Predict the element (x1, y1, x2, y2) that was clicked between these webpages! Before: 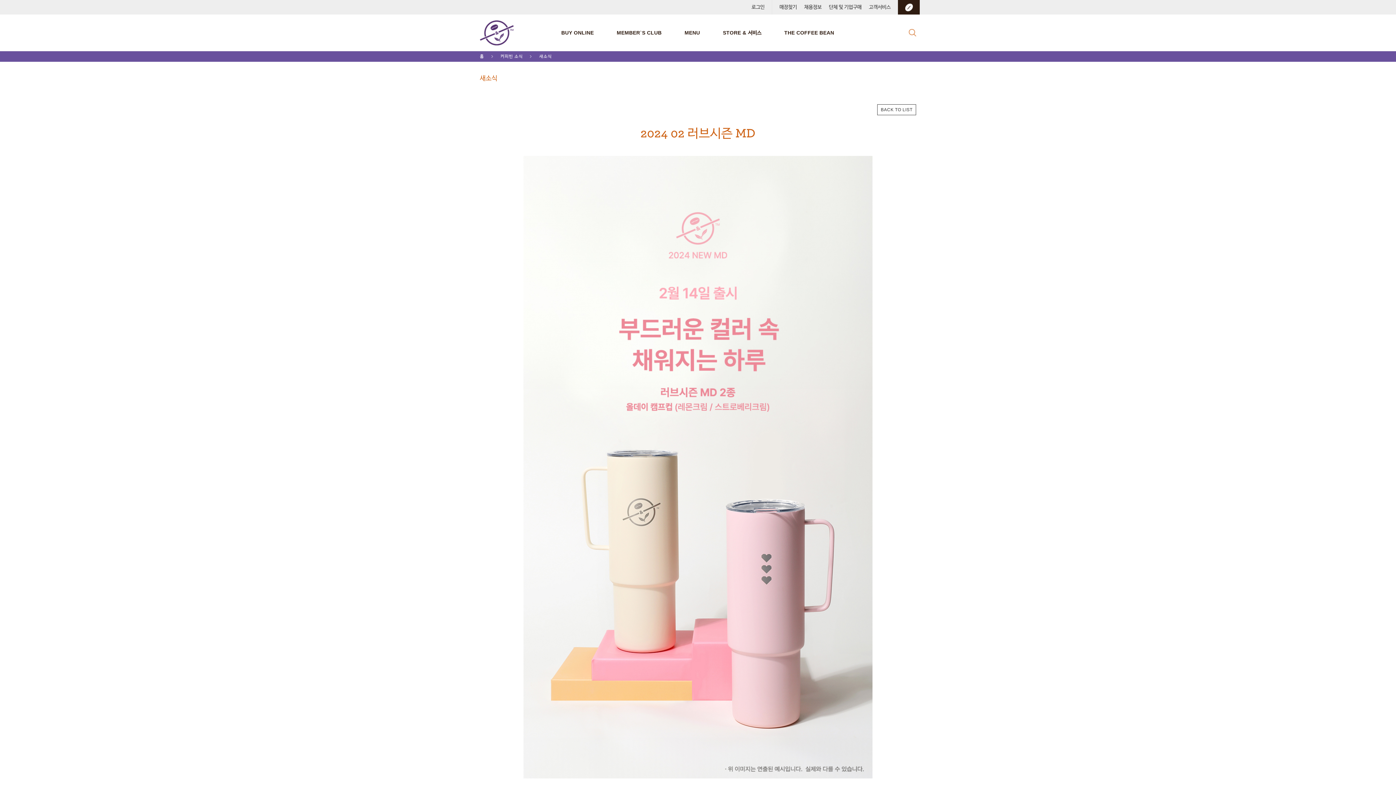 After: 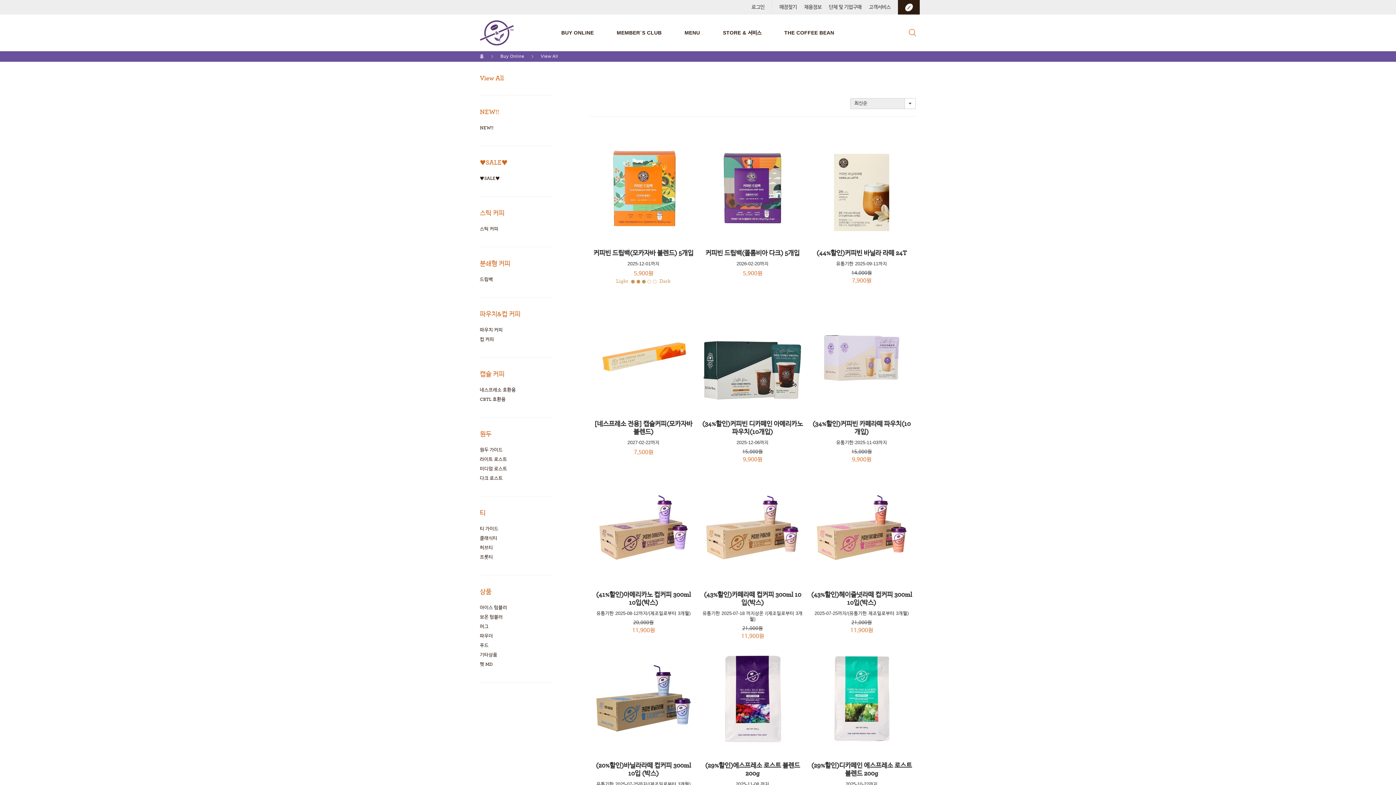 Action: bbox: (561, 14, 594, 50) label: BUY ONLINE